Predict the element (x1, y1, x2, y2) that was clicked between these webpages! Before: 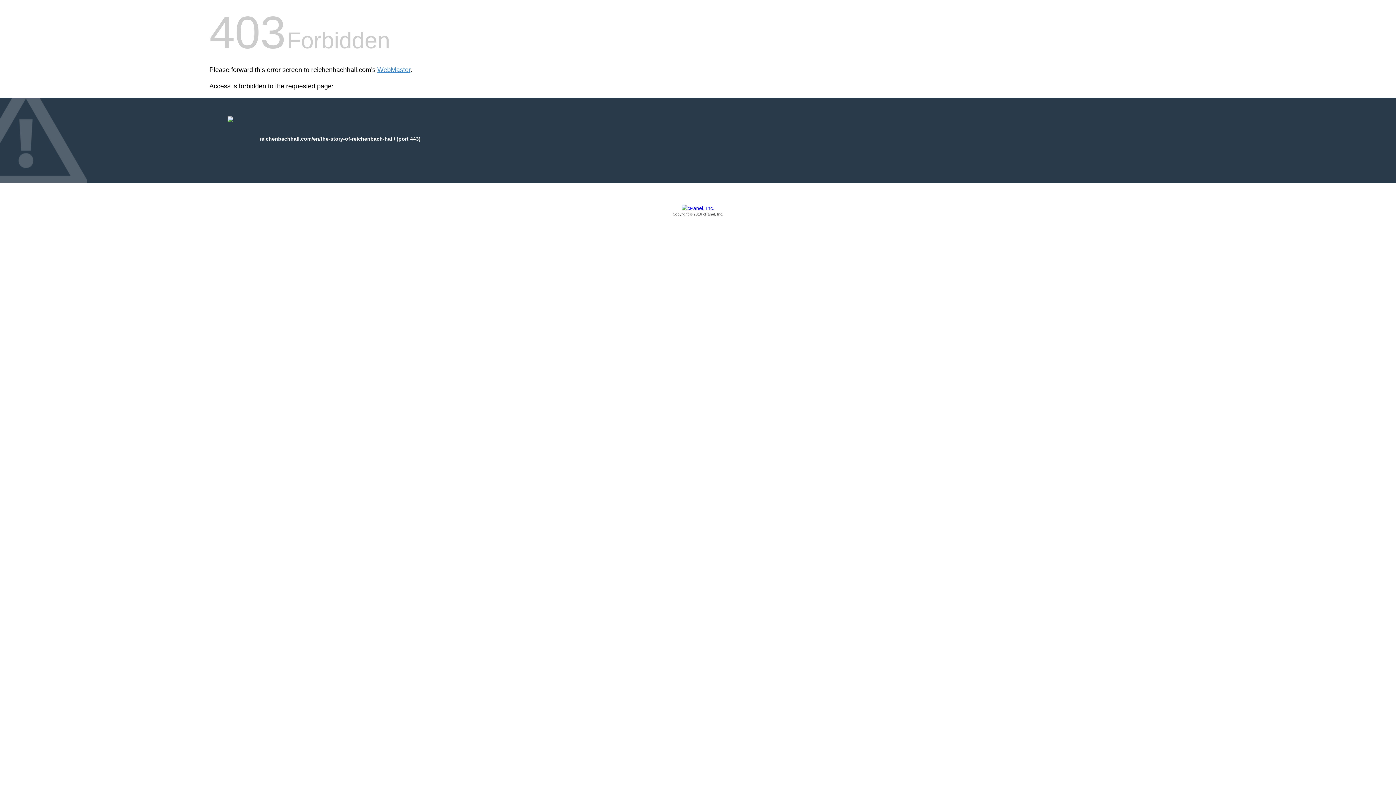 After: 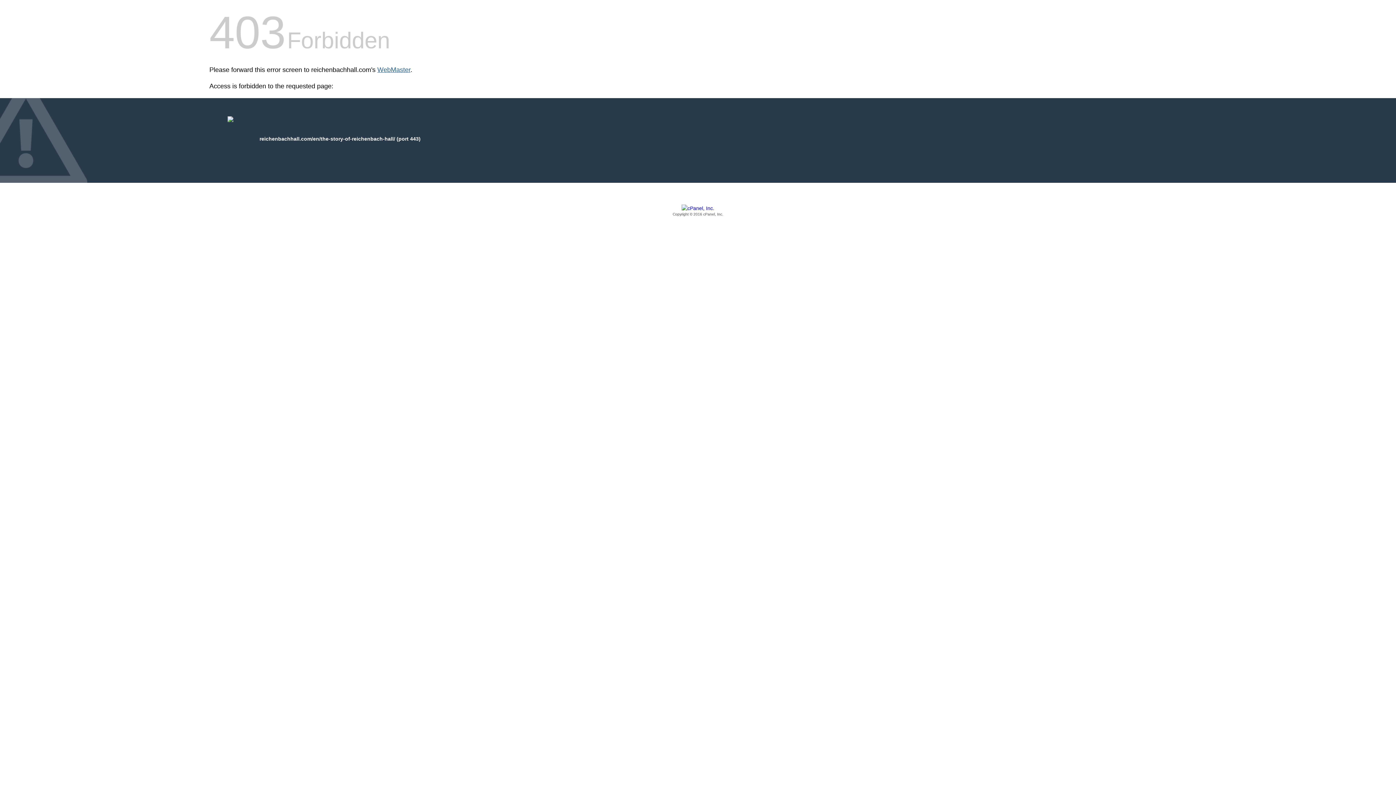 Action: bbox: (377, 66, 410, 73) label: WebMaster